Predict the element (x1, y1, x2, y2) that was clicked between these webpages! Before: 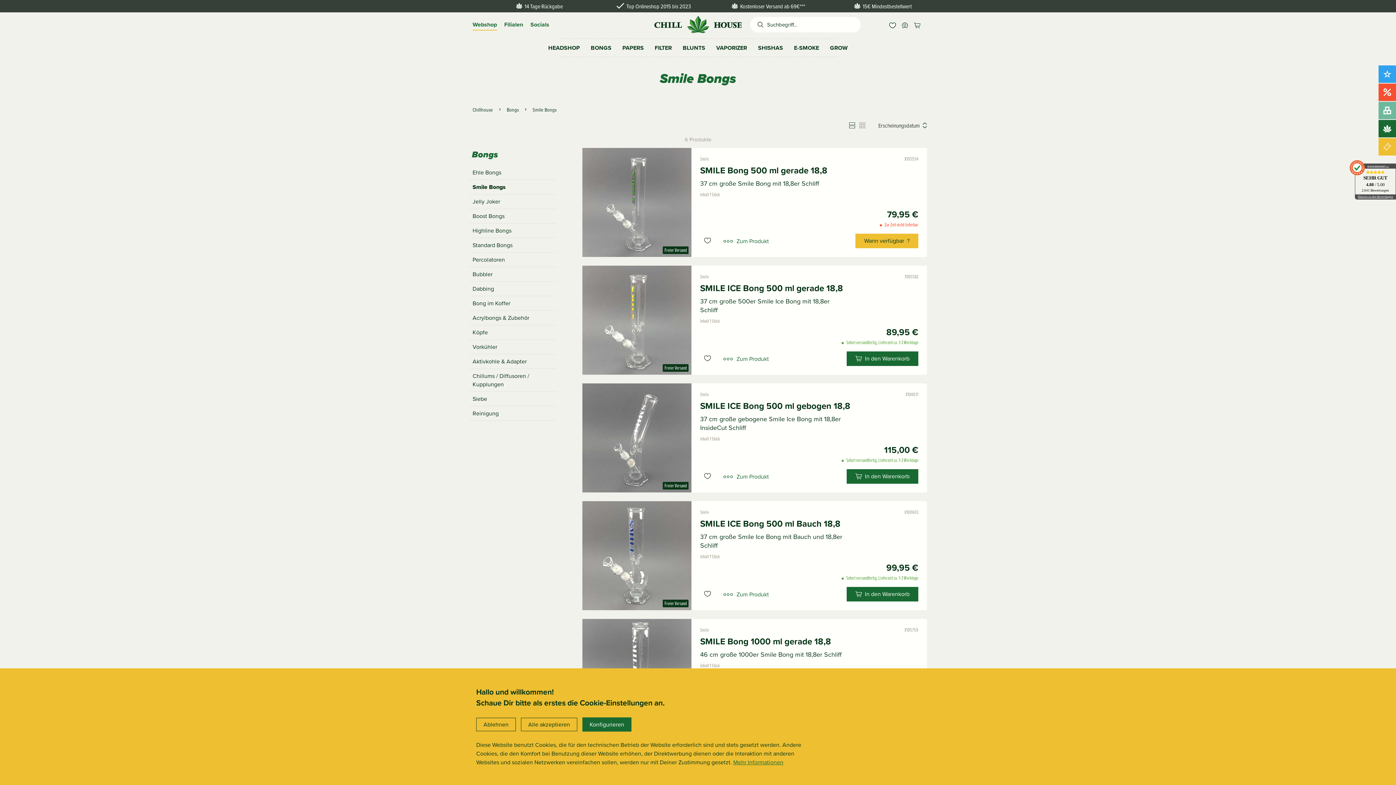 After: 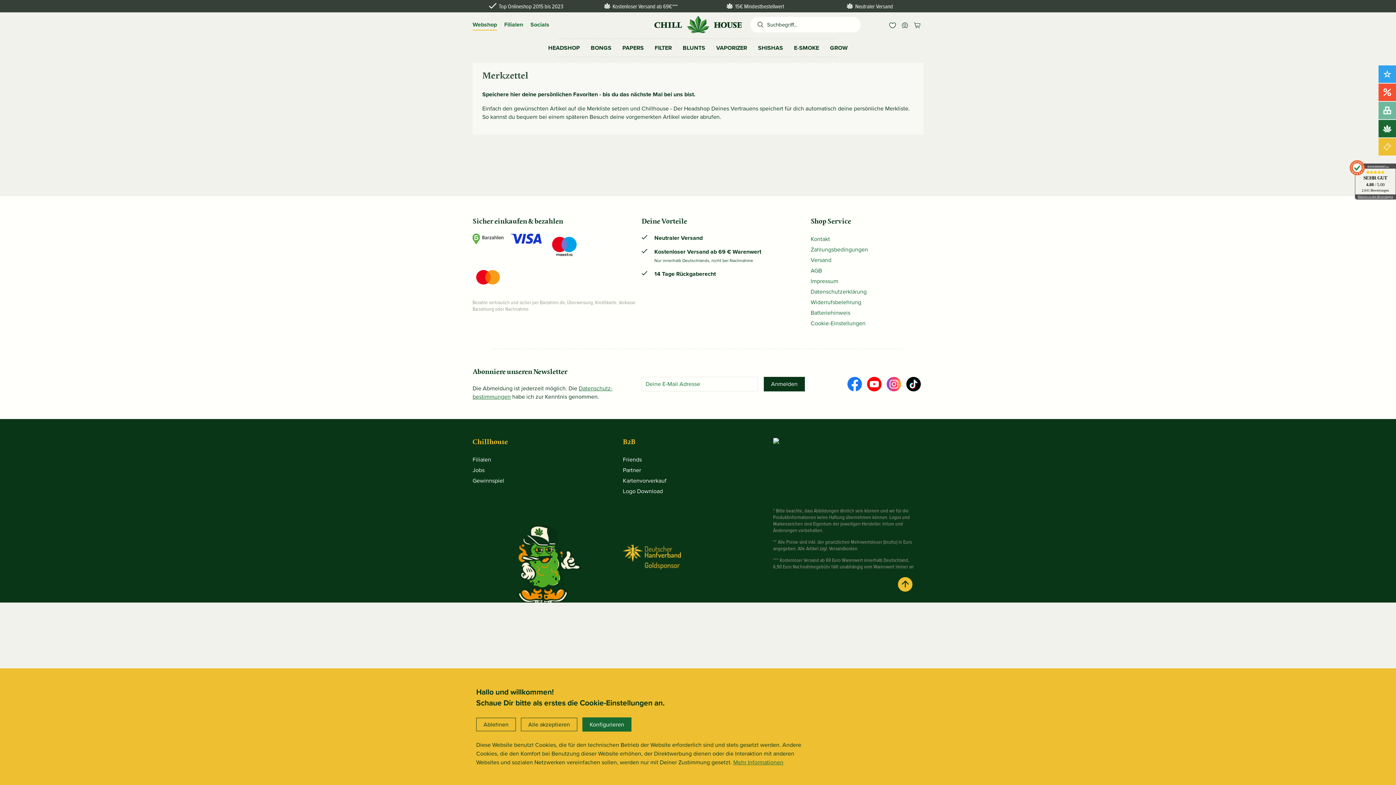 Action: label: Merkzettel bbox: (886, 16, 898, 32)